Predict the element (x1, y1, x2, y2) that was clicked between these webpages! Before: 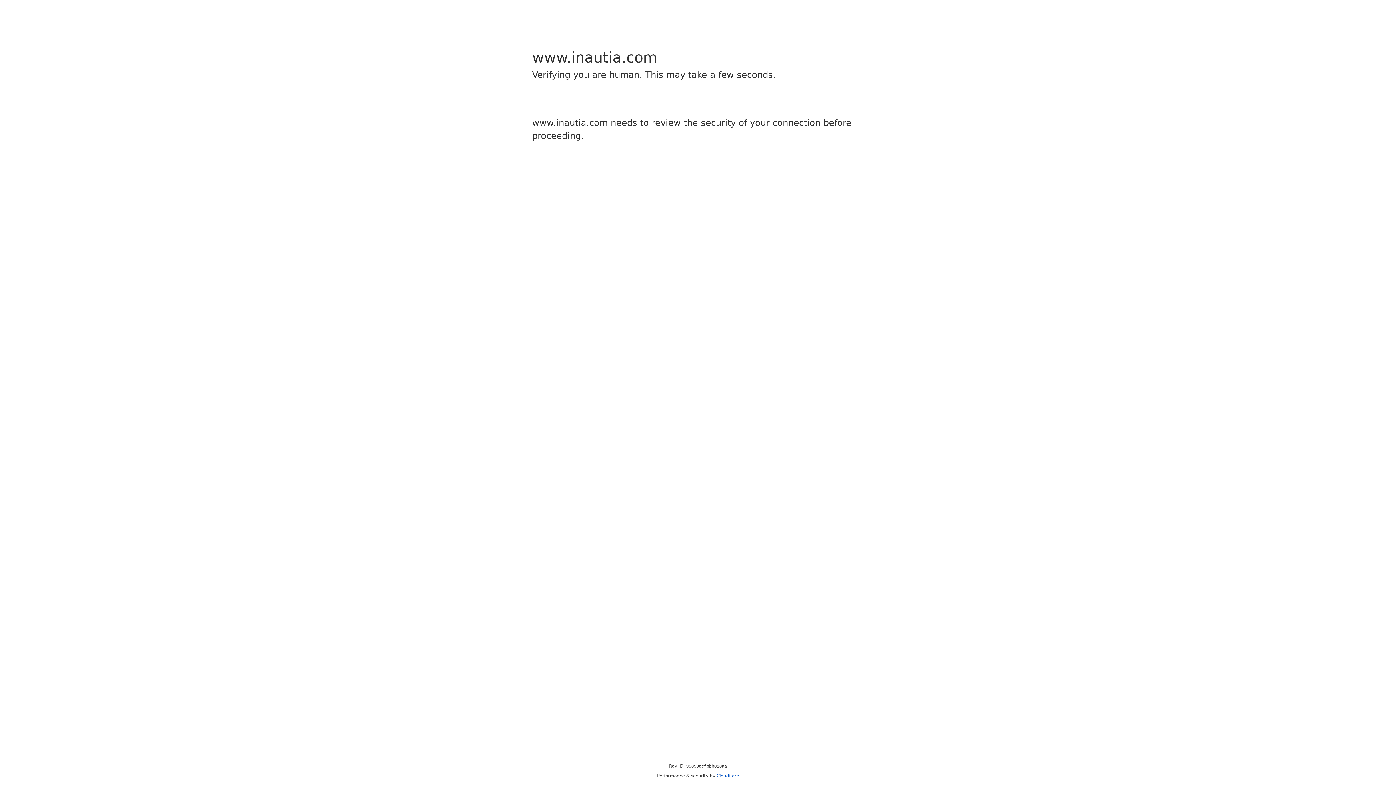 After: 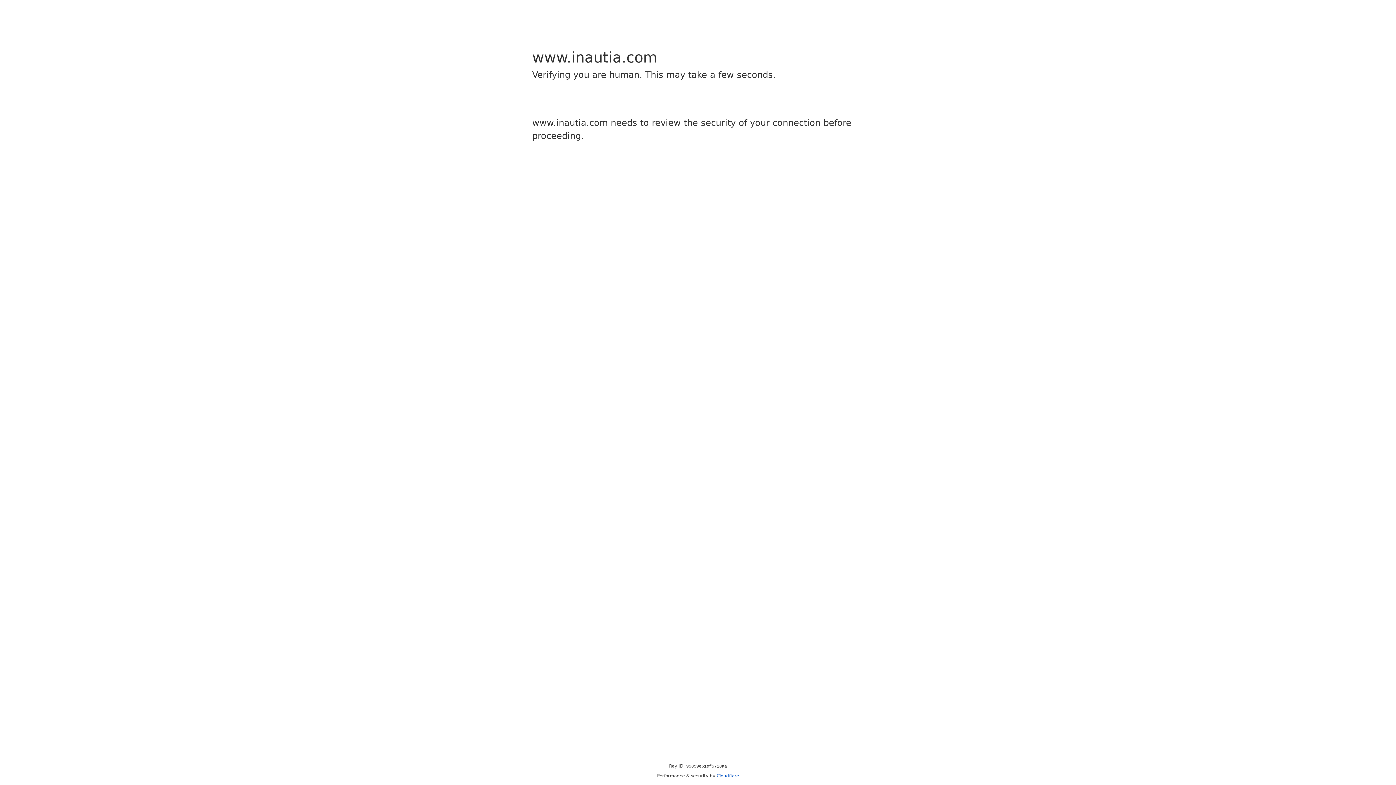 Action: bbox: (716, 773, 739, 778) label: Cloudflare